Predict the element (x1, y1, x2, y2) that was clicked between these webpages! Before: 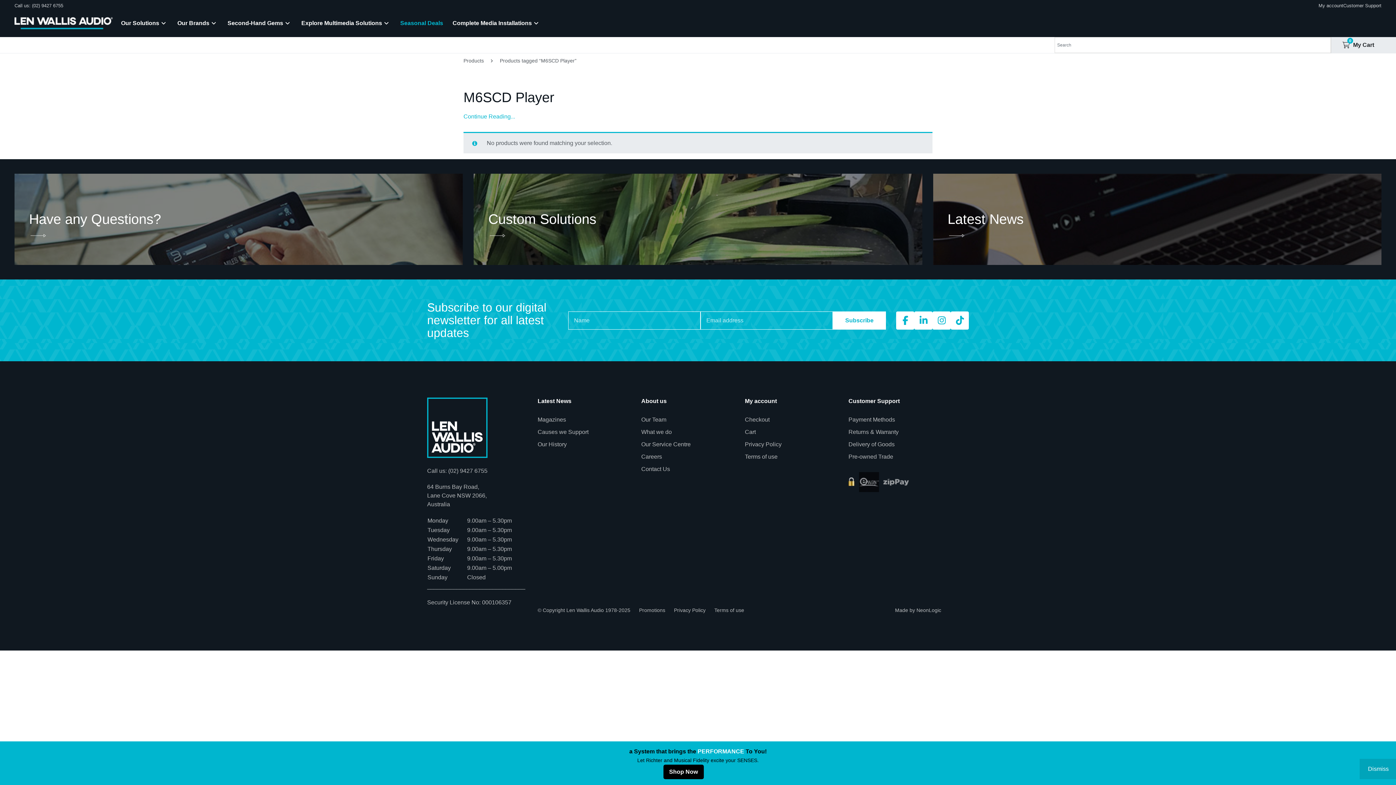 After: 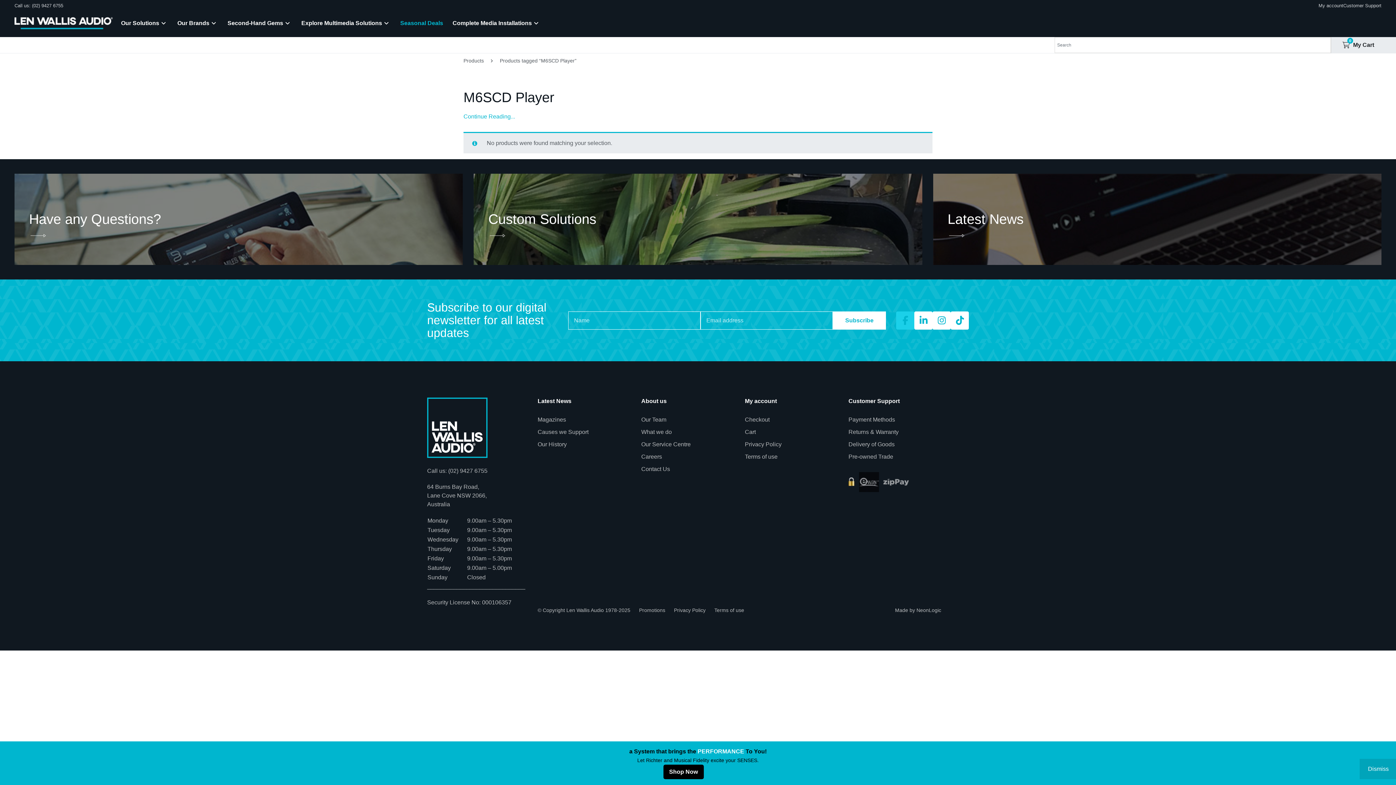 Action: bbox: (896, 311, 914, 329)